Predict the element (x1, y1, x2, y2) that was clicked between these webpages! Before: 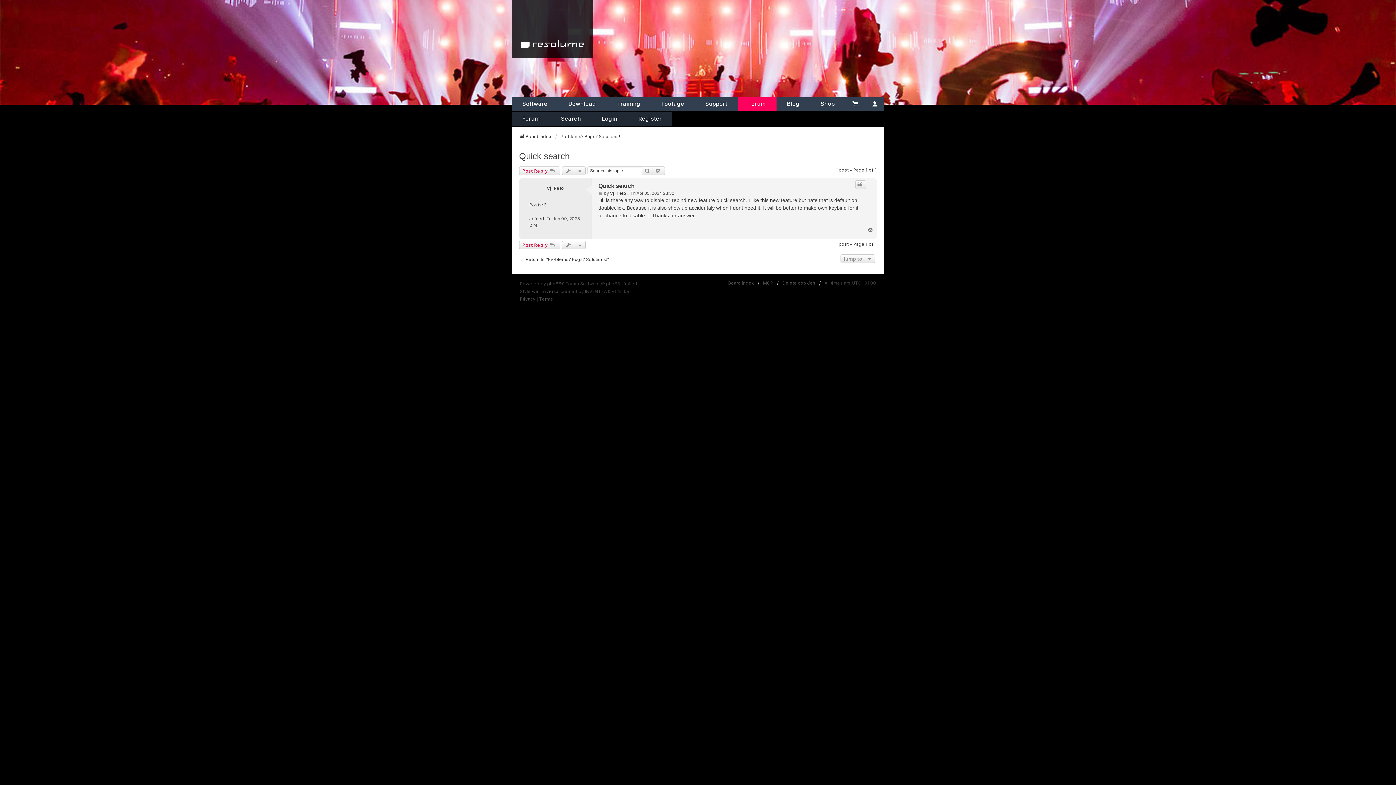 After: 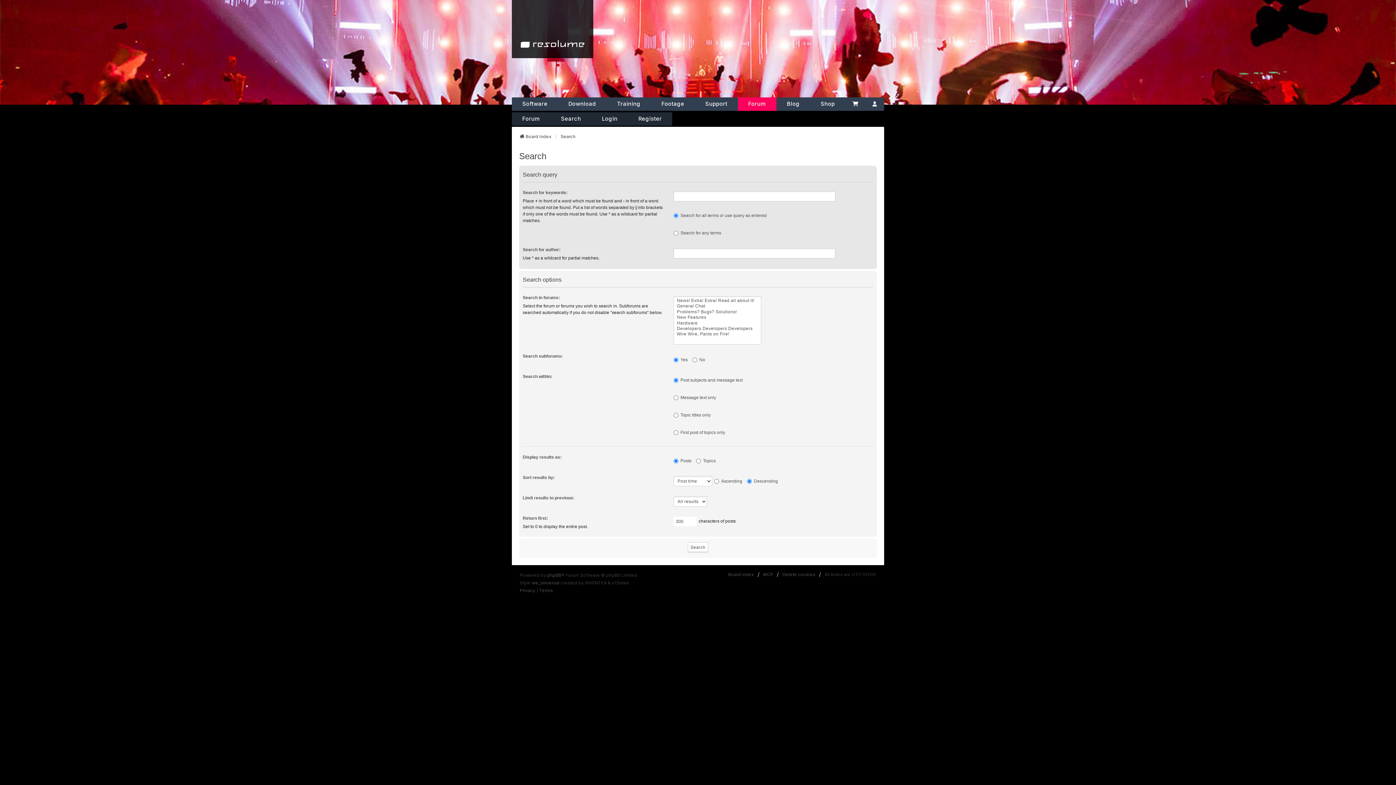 Action: bbox: (642, 166, 653, 175) label: Search